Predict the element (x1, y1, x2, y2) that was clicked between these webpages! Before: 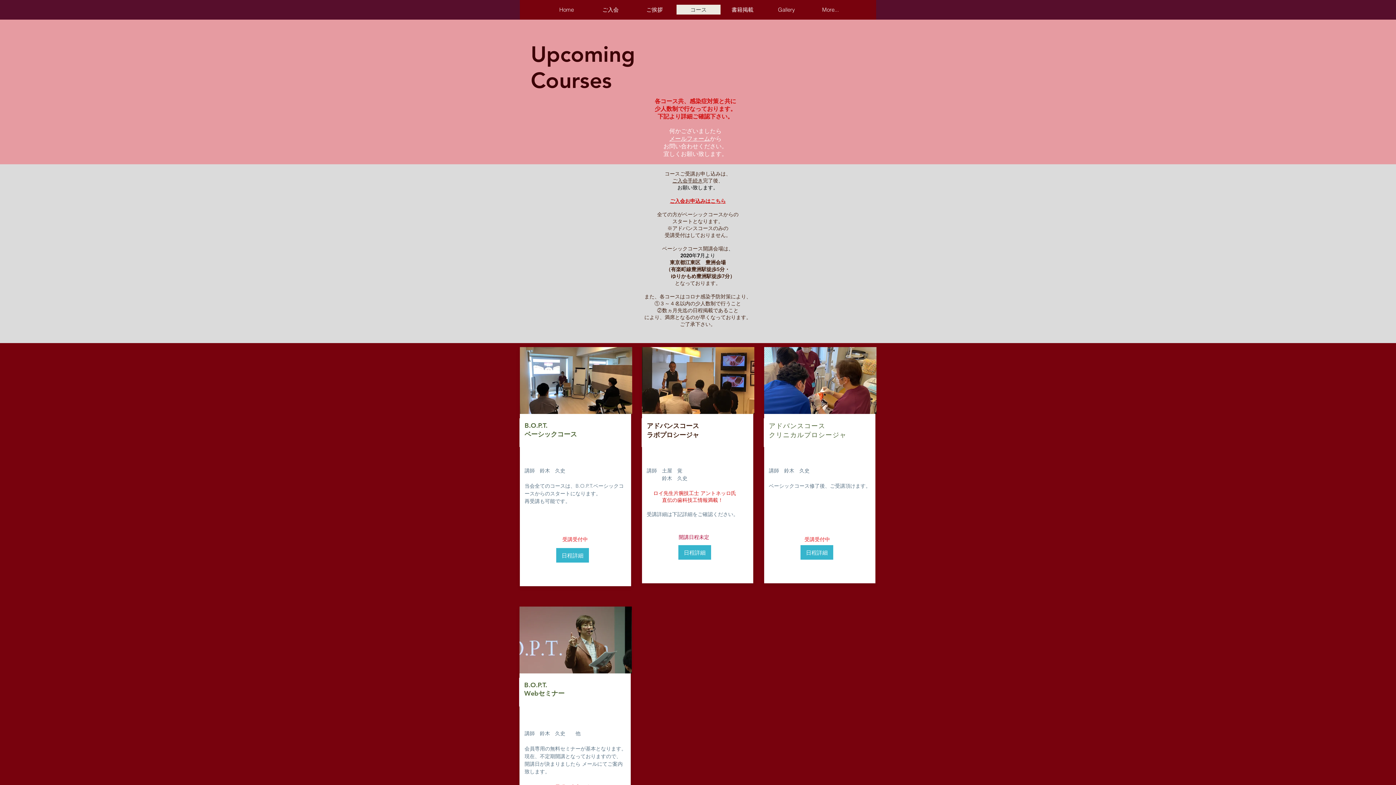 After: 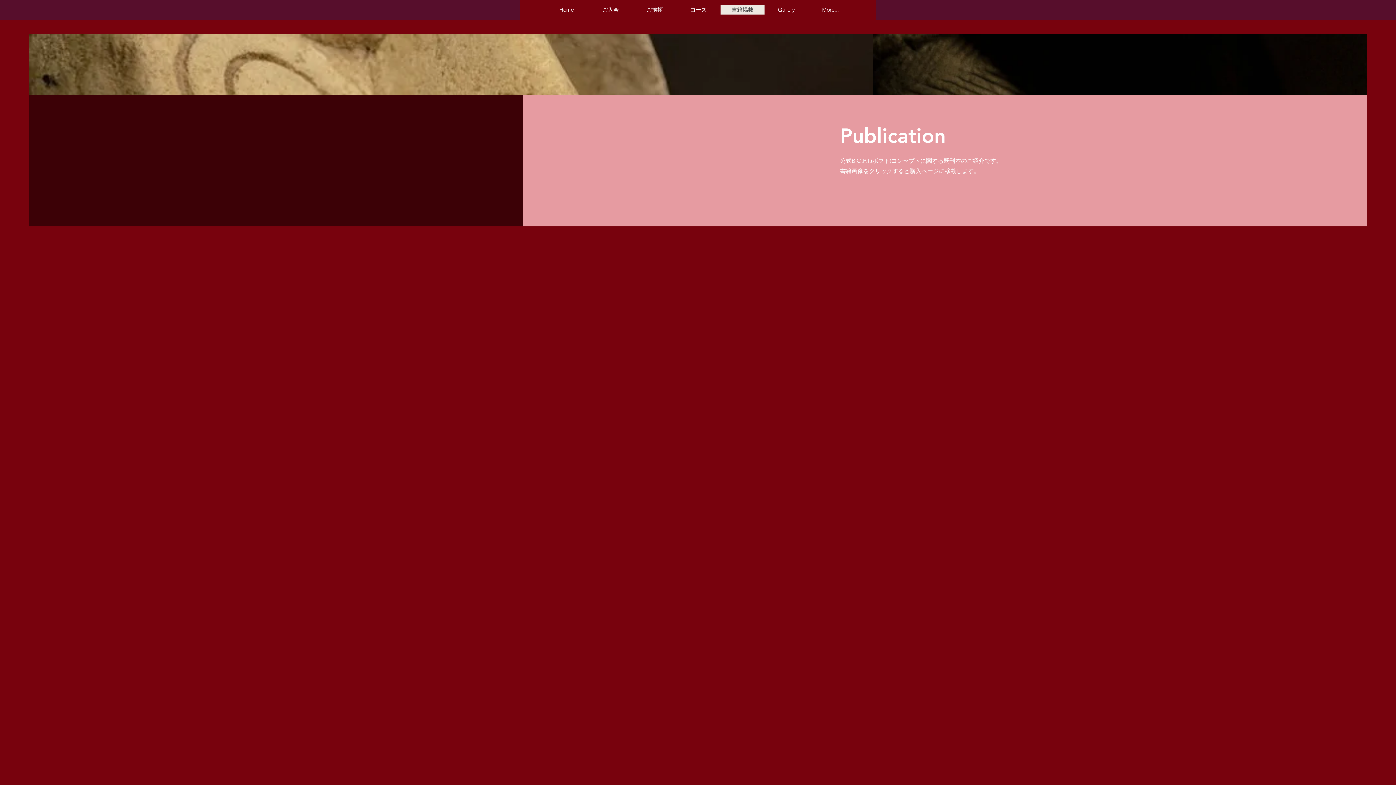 Action: bbox: (720, 4, 764, 14) label: 書籍掲載